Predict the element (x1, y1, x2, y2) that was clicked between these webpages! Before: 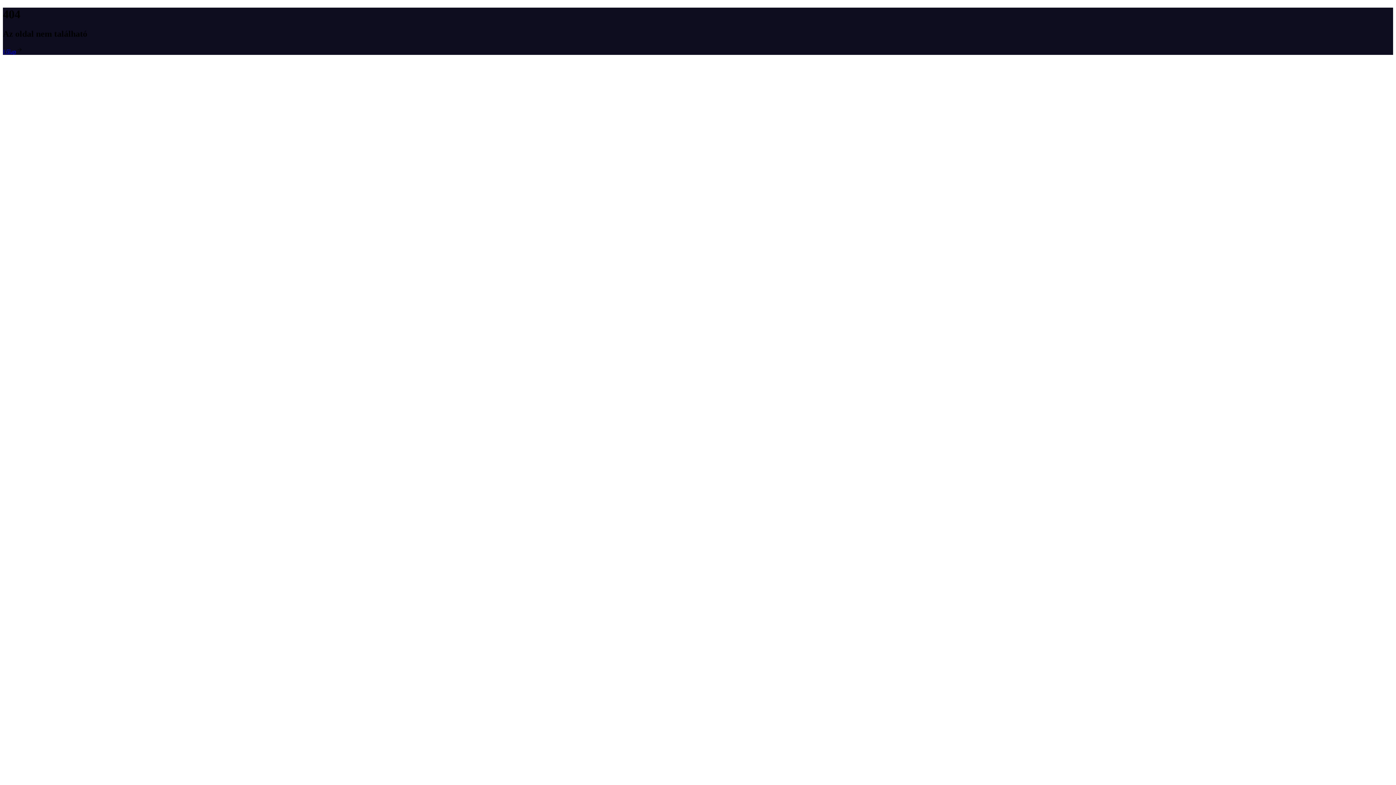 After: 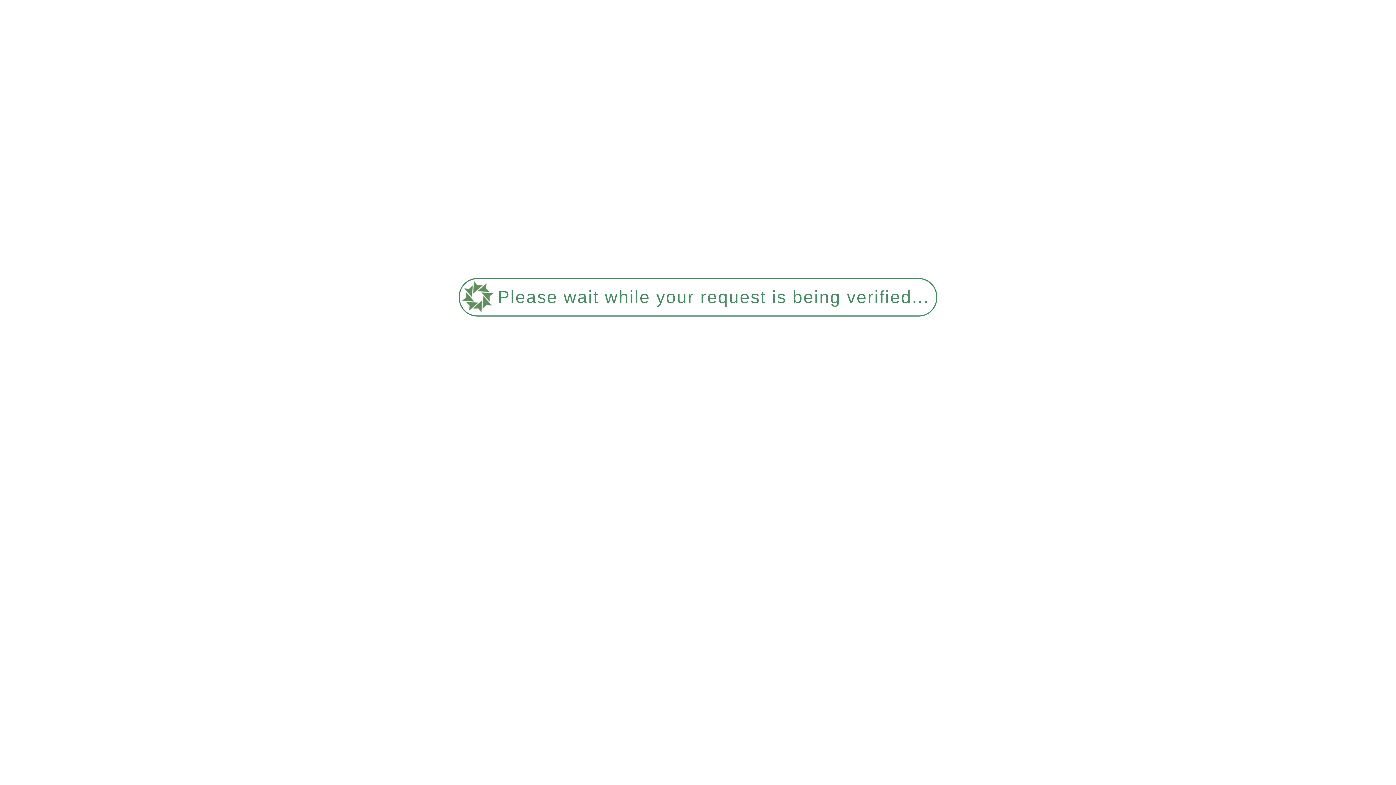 Action: bbox: (2, 48, 23, 54) label: Főlap